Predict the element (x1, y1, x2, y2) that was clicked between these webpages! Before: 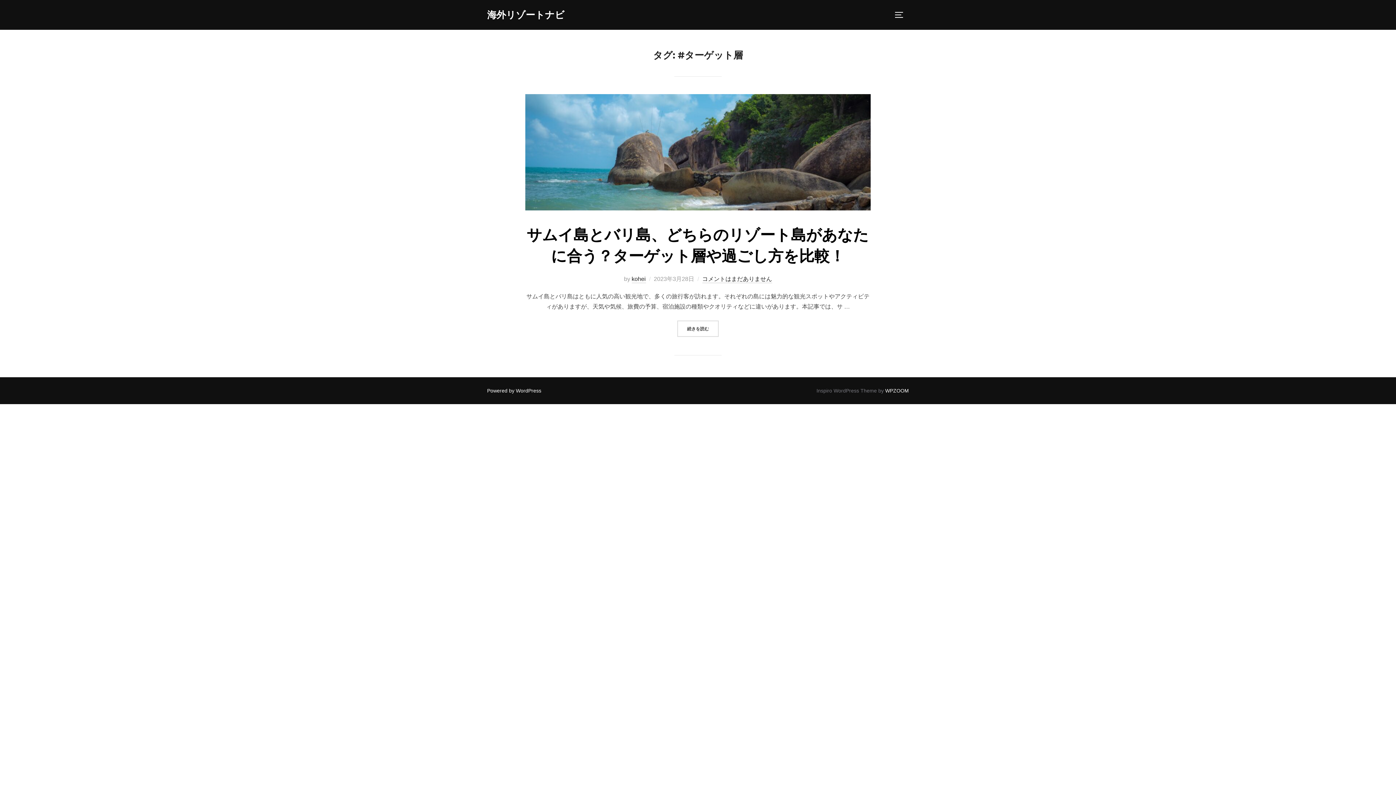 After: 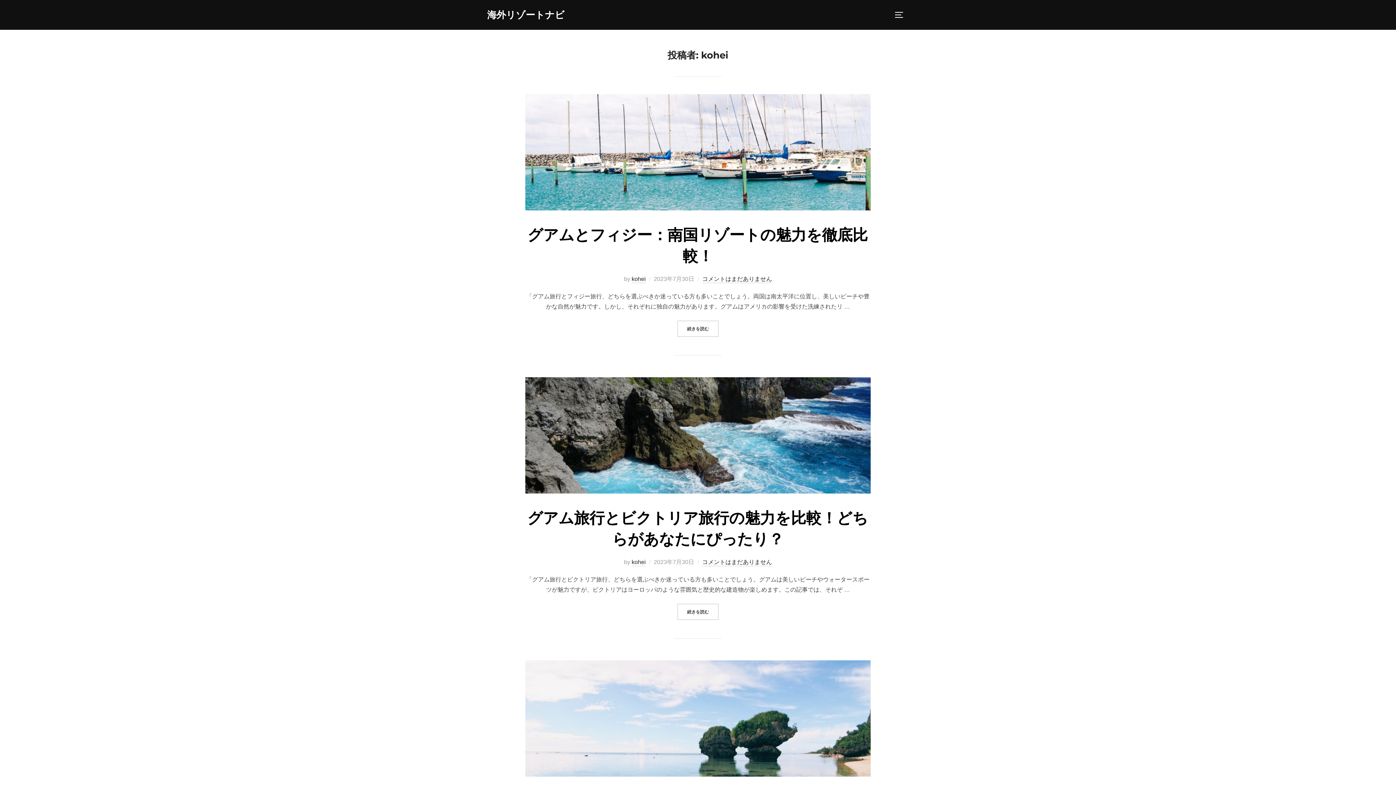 Action: label: kohei bbox: (631, 275, 646, 283)